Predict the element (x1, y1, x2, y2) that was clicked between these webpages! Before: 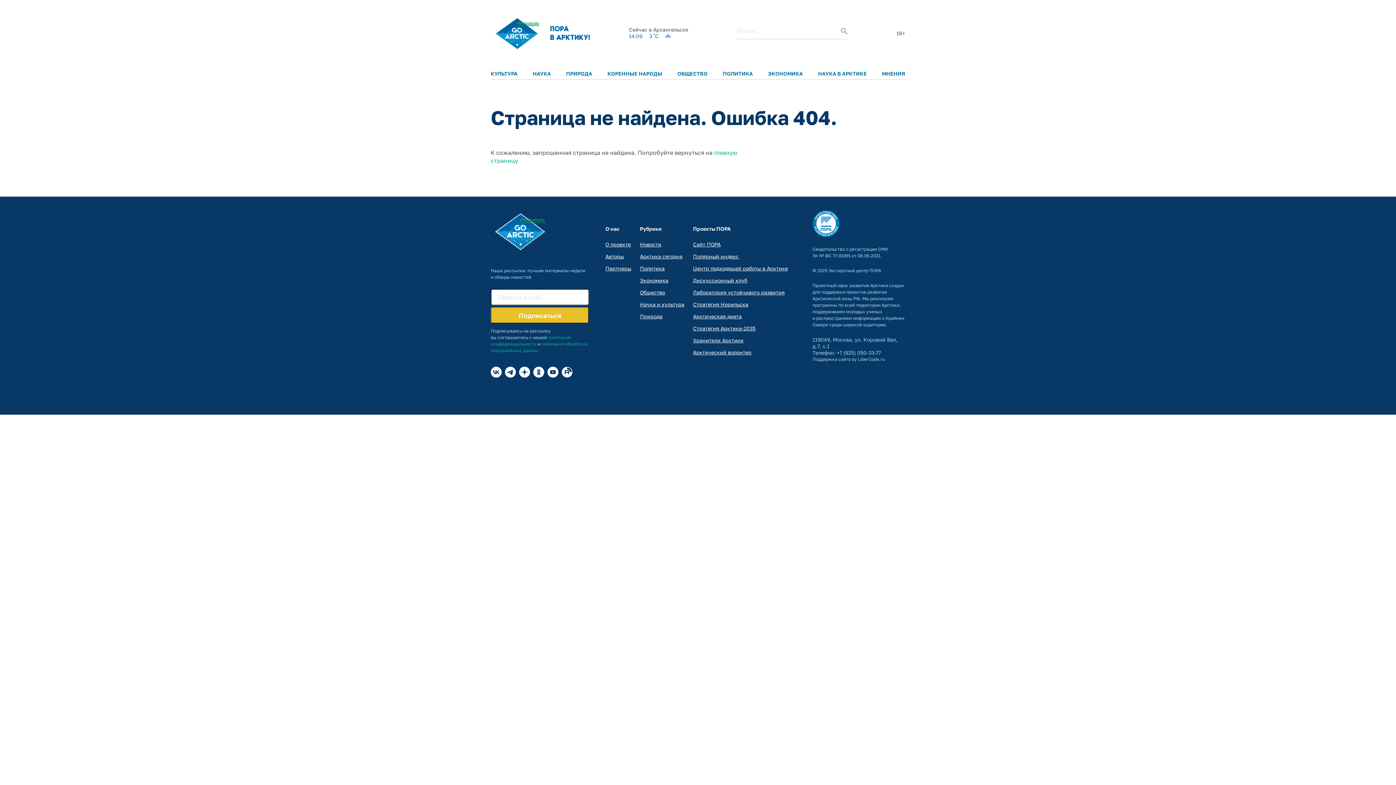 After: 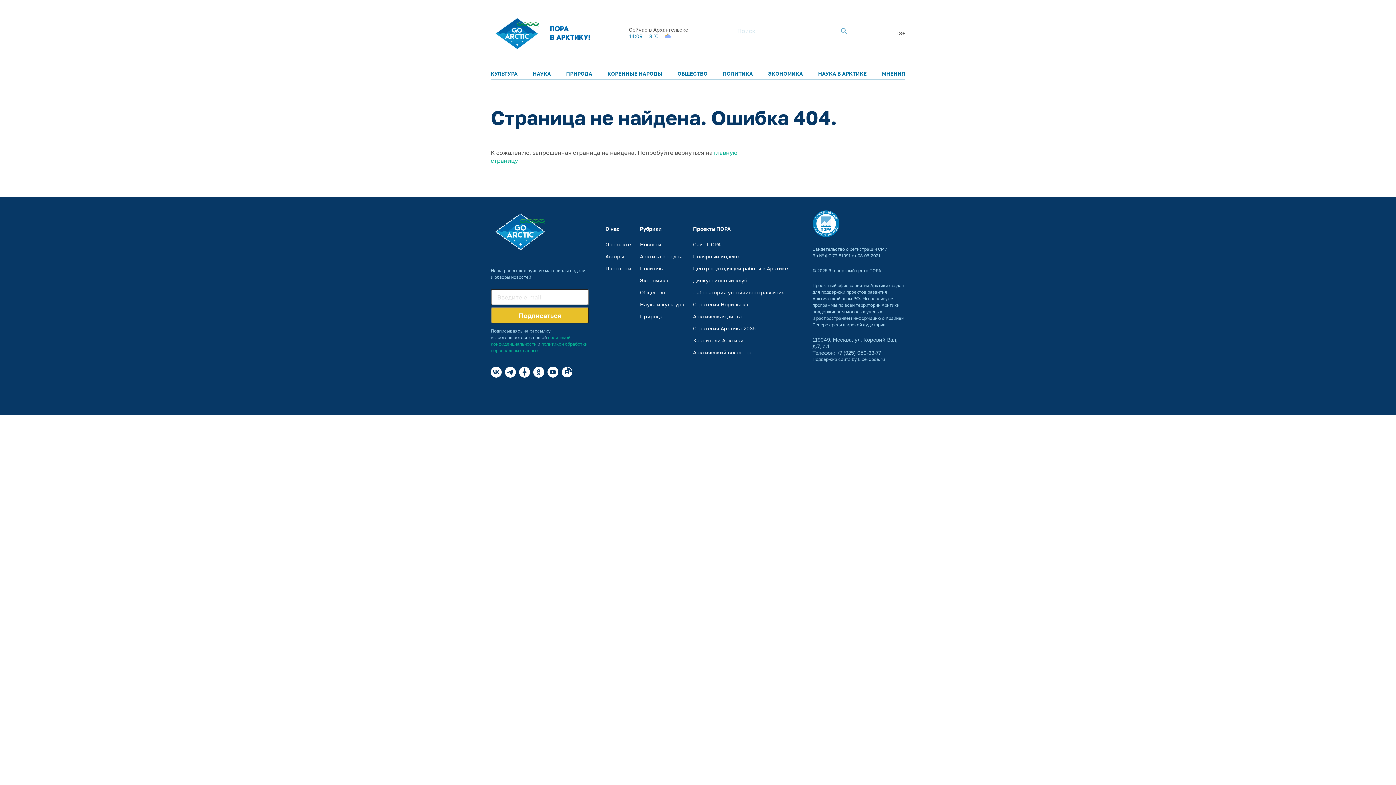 Action: bbox: (561, 366, 572, 379)